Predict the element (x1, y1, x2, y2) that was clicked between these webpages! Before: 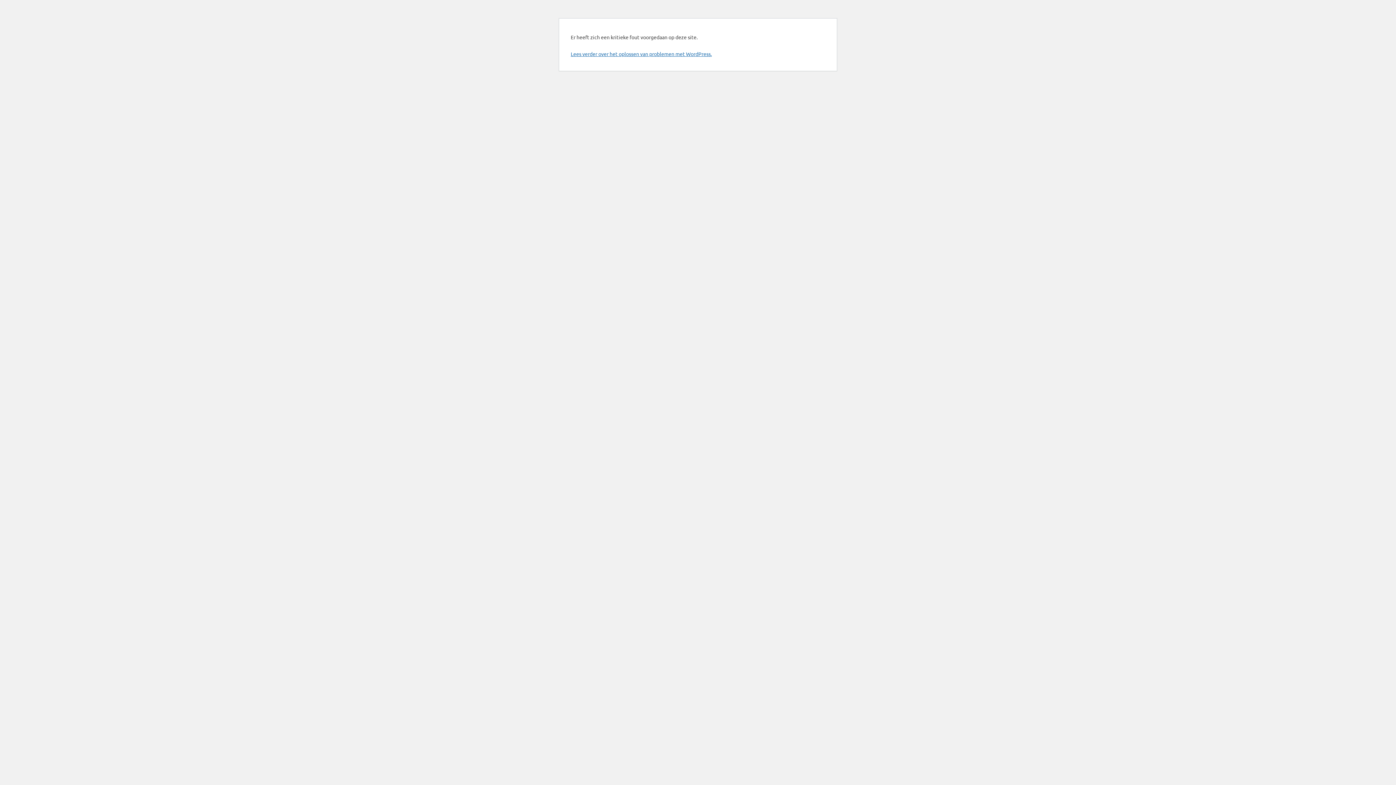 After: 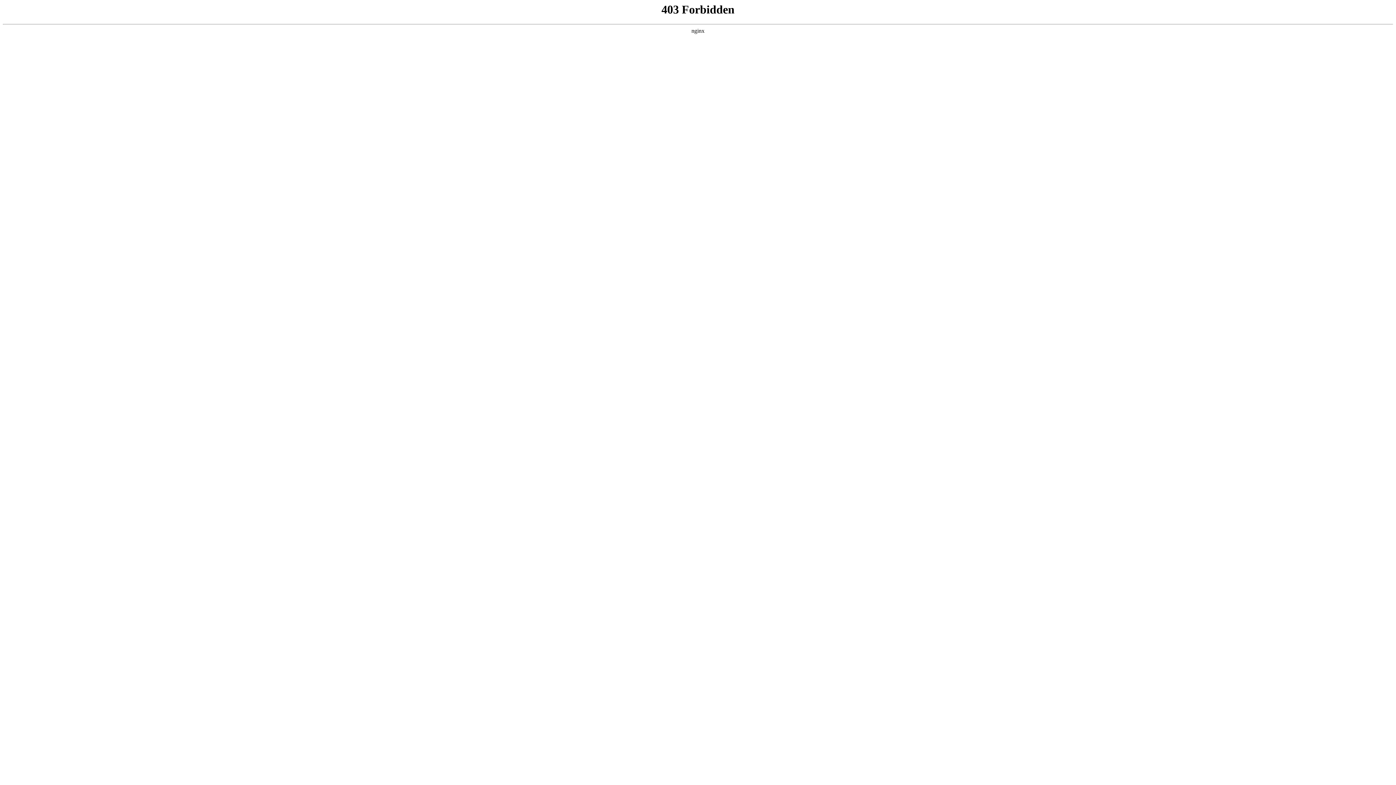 Action: bbox: (570, 50, 712, 57) label: Lees verder over het oplossen van problemen met WordPress.